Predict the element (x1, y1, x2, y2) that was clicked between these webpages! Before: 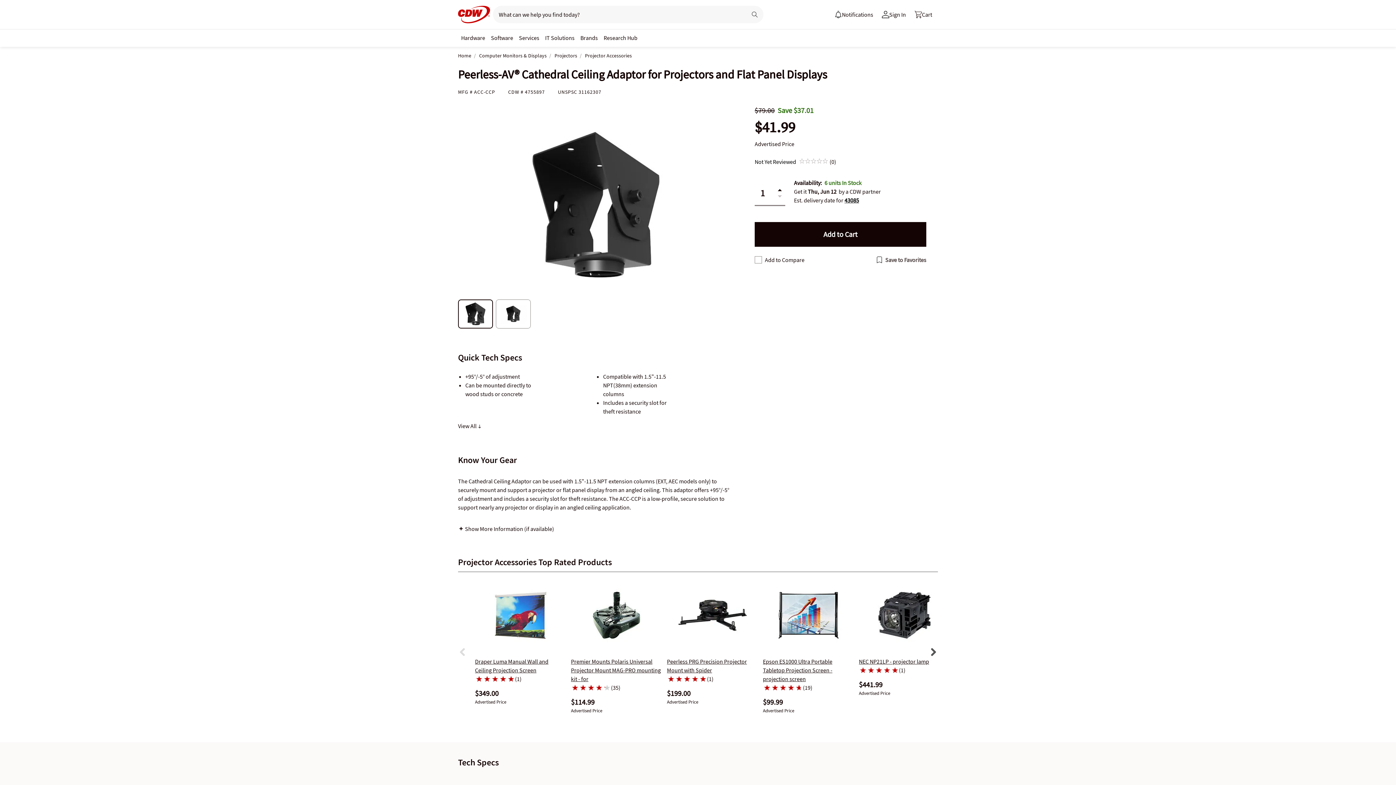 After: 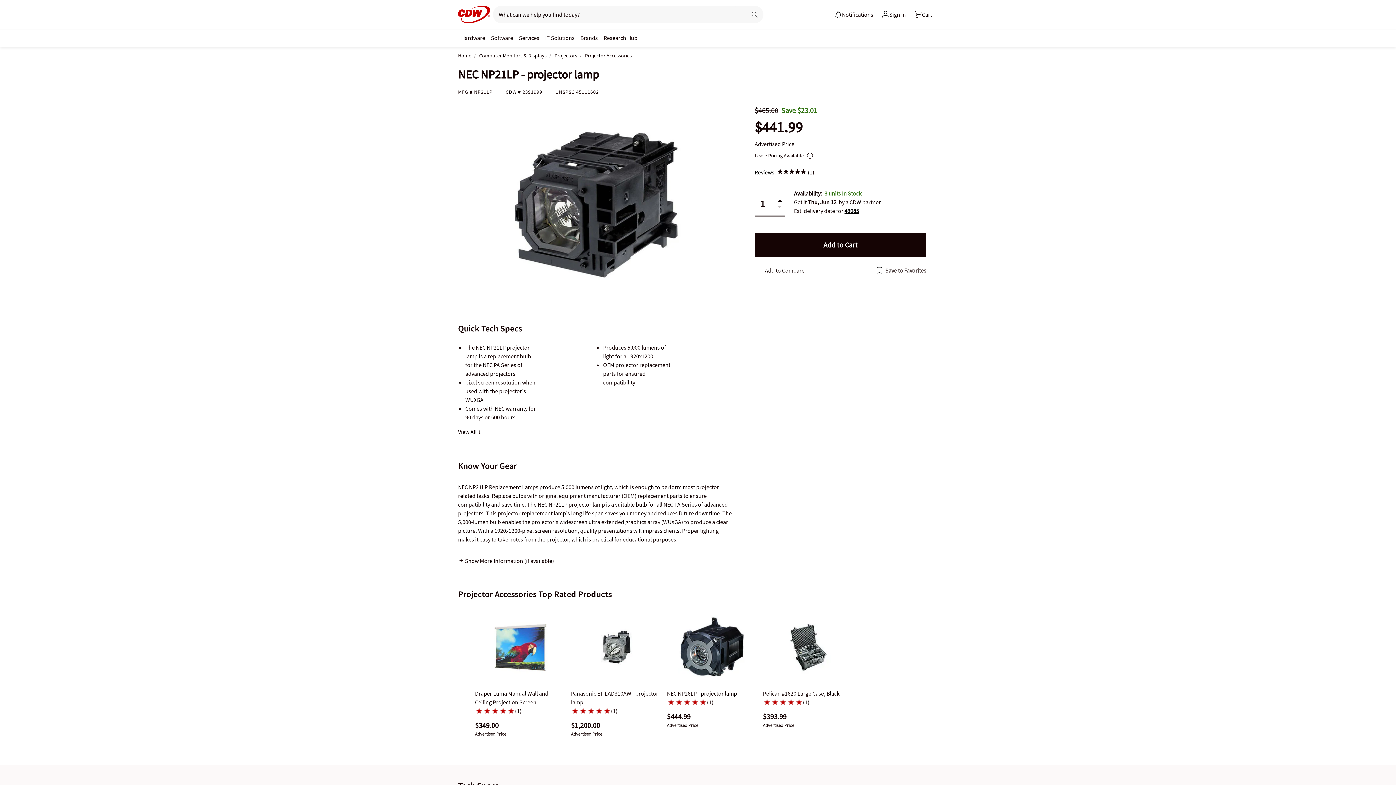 Action: bbox: (859, 581, 950, 650)